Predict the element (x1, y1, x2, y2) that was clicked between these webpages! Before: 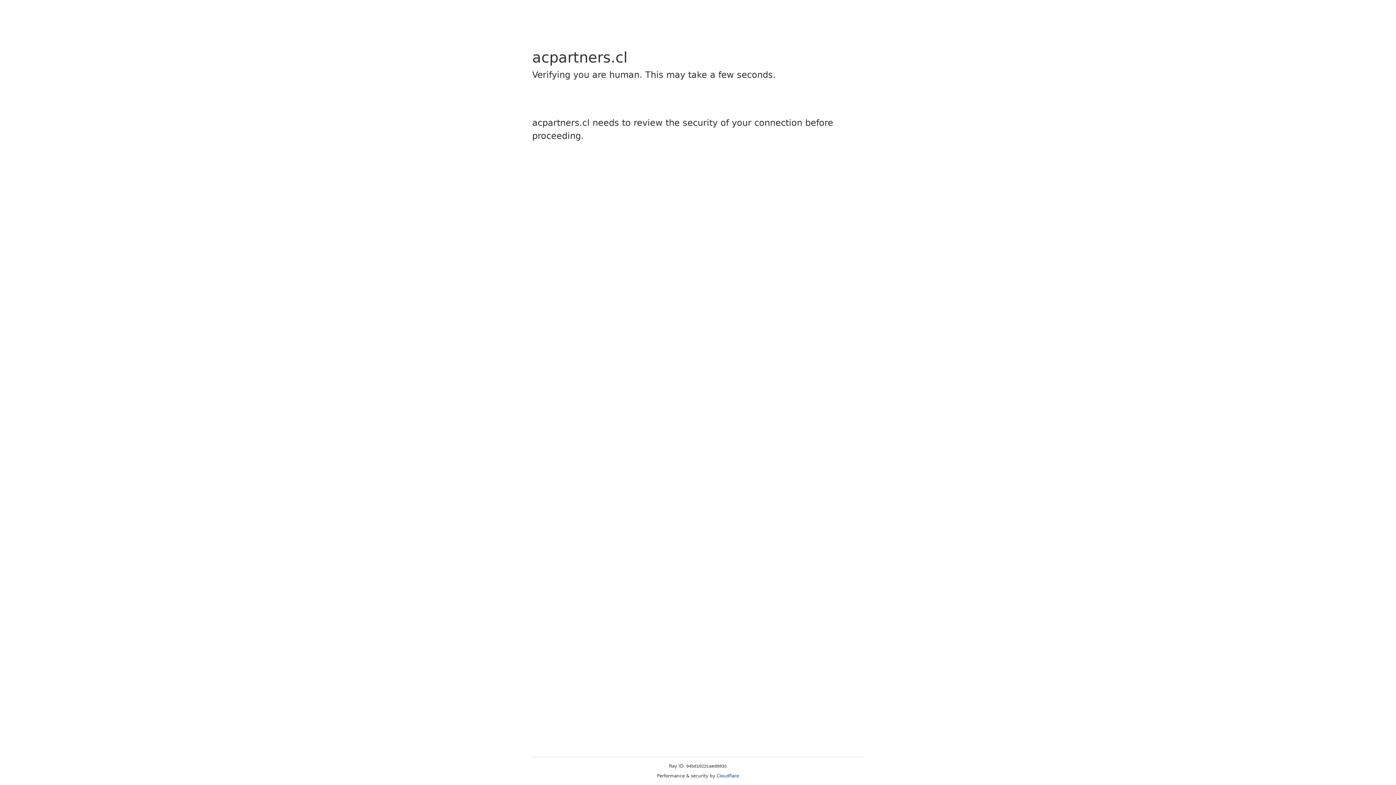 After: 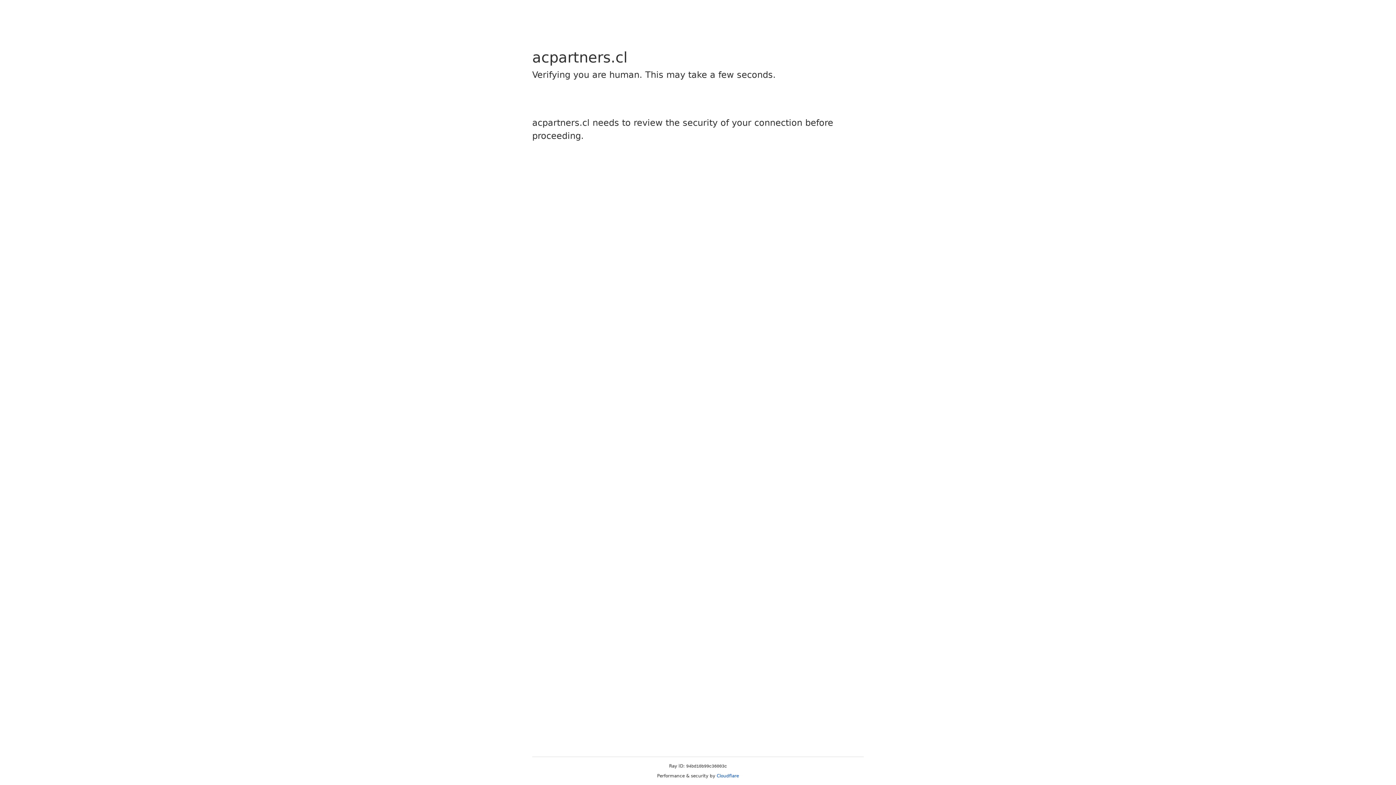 Action: label: Cloudflare bbox: (716, 773, 739, 778)